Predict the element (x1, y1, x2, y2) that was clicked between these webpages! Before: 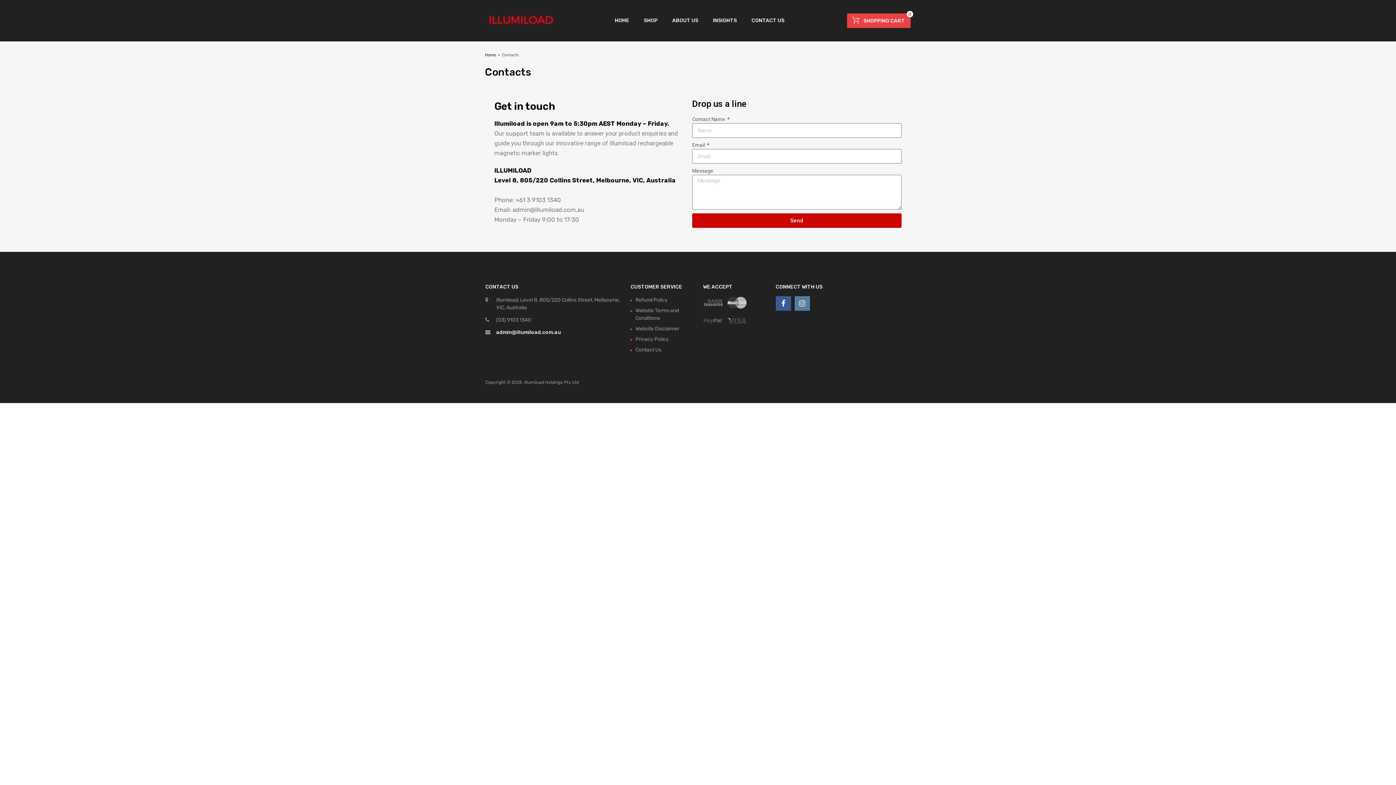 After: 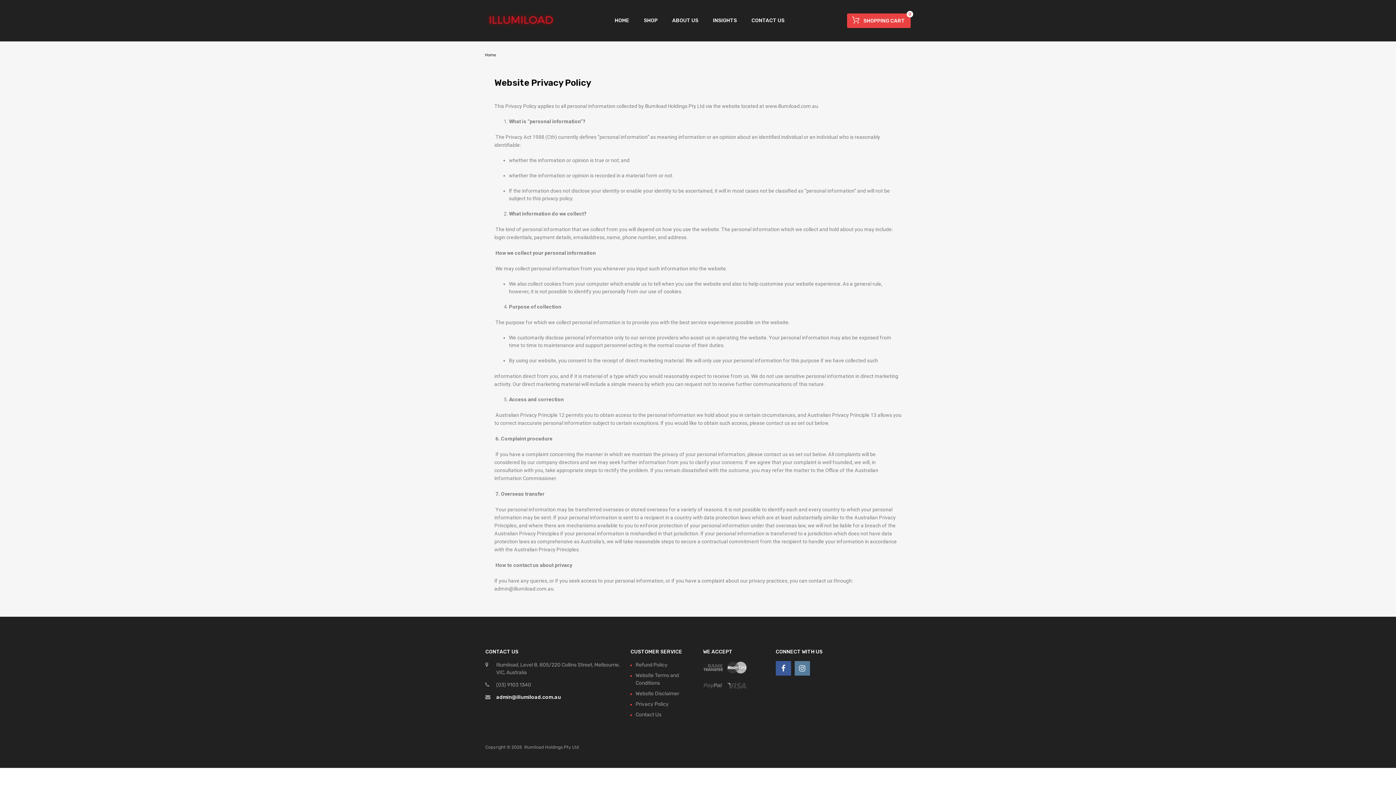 Action: label: Privacy Policy bbox: (635, 336, 668, 342)